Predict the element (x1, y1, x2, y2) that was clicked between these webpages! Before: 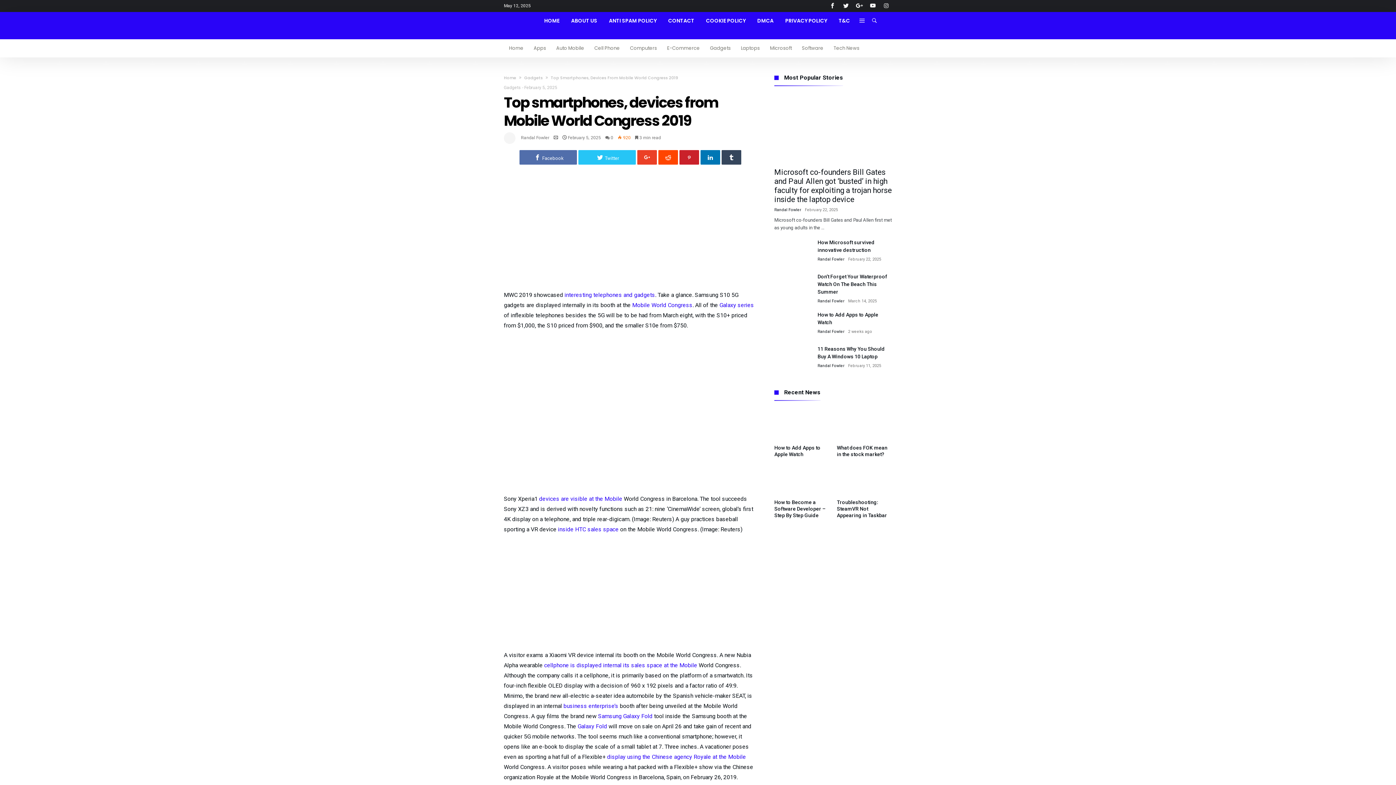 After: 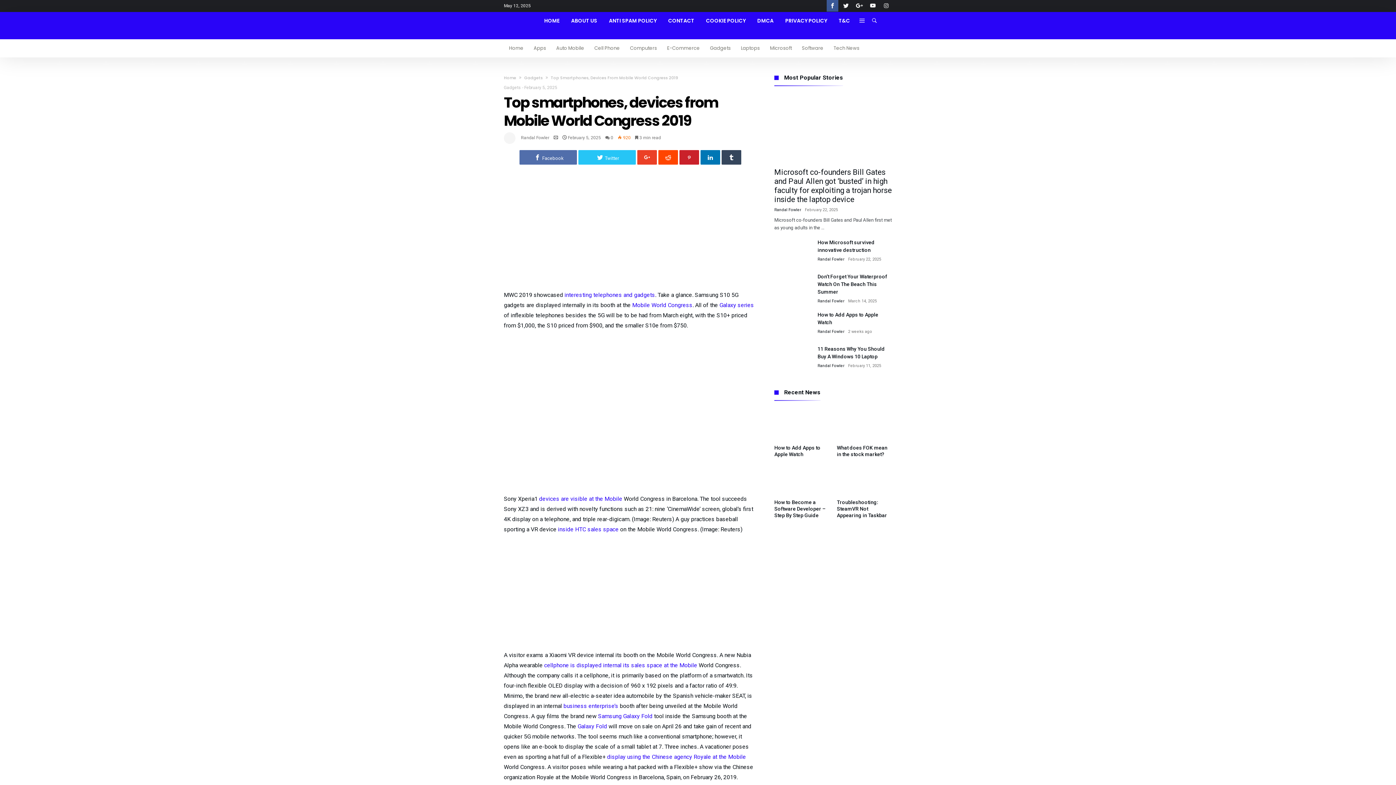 Action: bbox: (826, 0, 838, 12)